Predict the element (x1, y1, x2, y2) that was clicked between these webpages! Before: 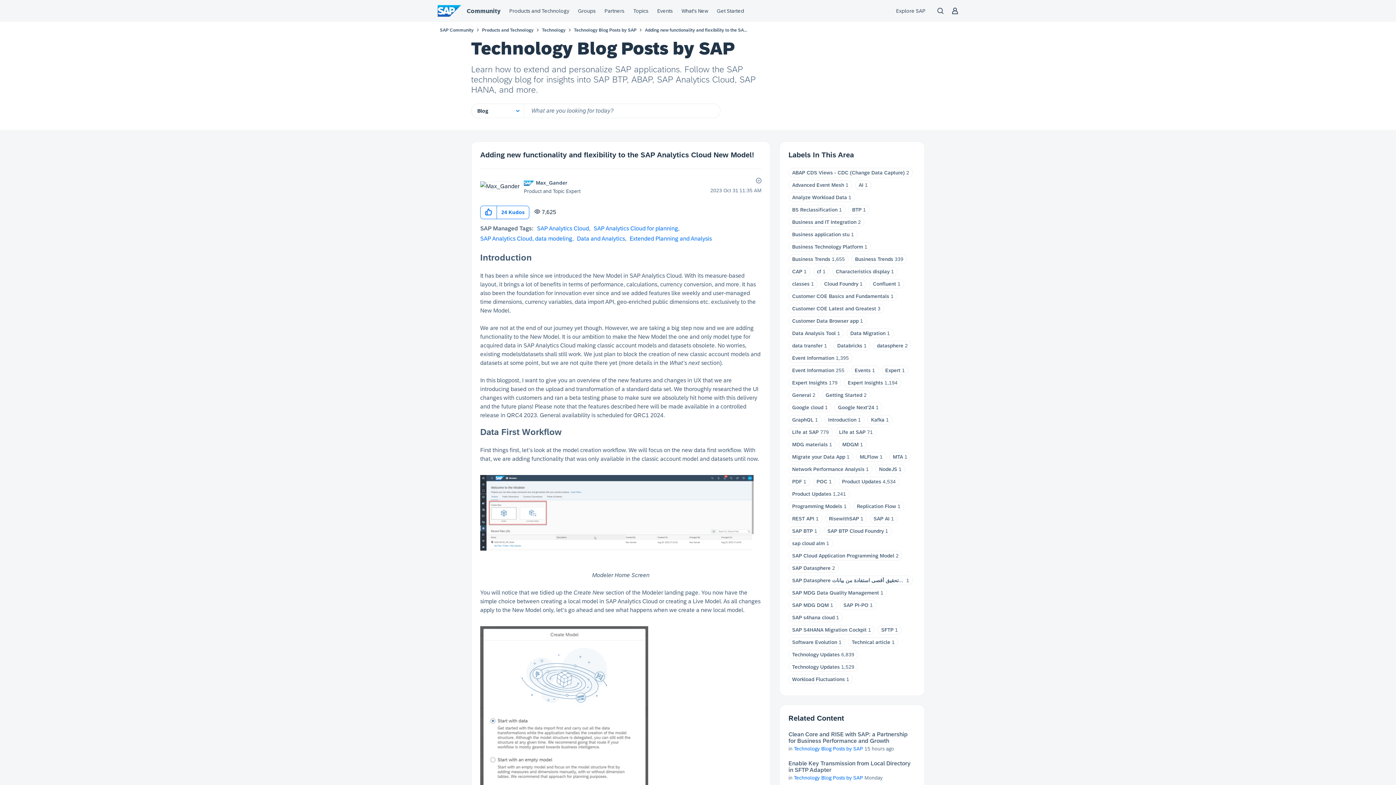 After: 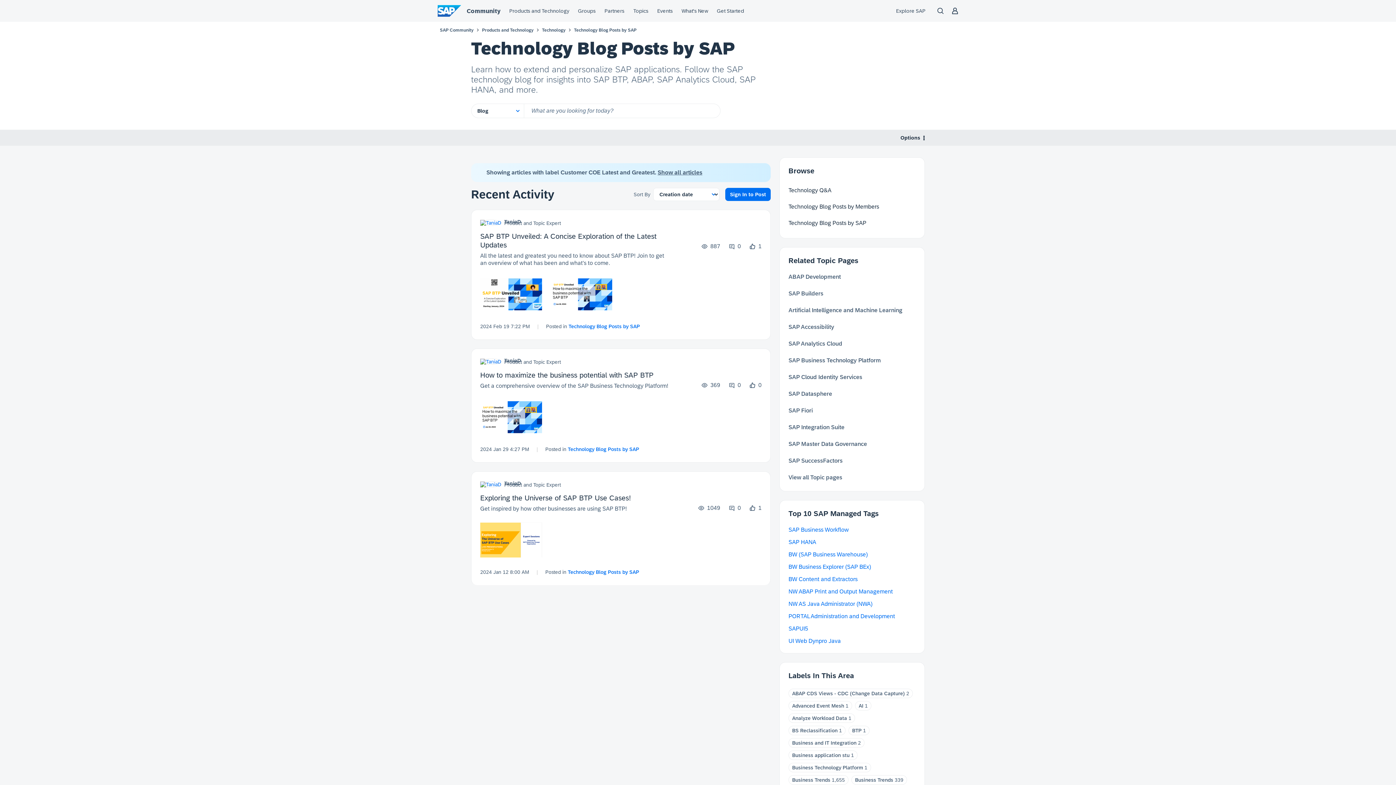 Action: label: Customer COE Latest and Greatest bbox: (792, 305, 876, 311)